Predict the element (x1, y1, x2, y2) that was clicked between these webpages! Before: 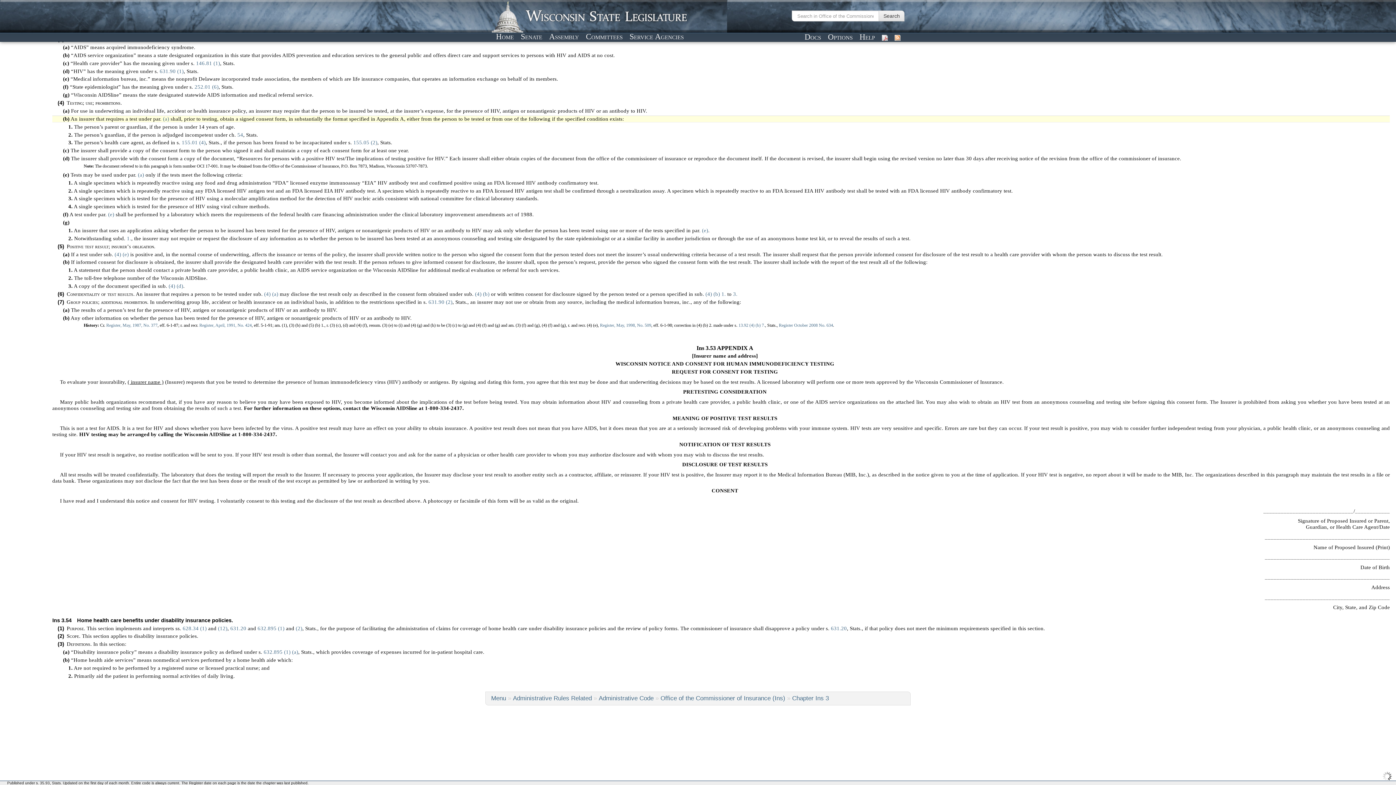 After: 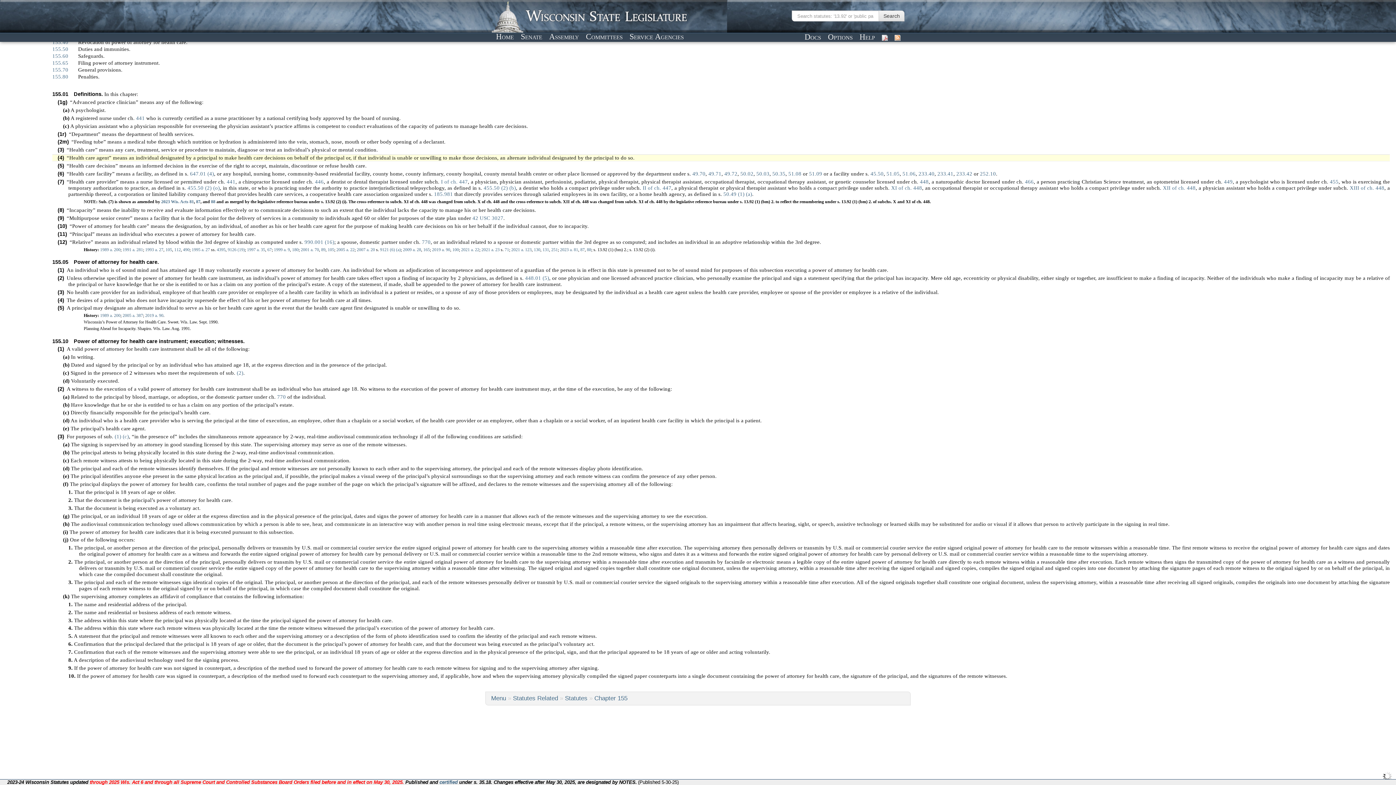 Action: bbox: (181, 139, 205, 145) label: 155.01 (4)